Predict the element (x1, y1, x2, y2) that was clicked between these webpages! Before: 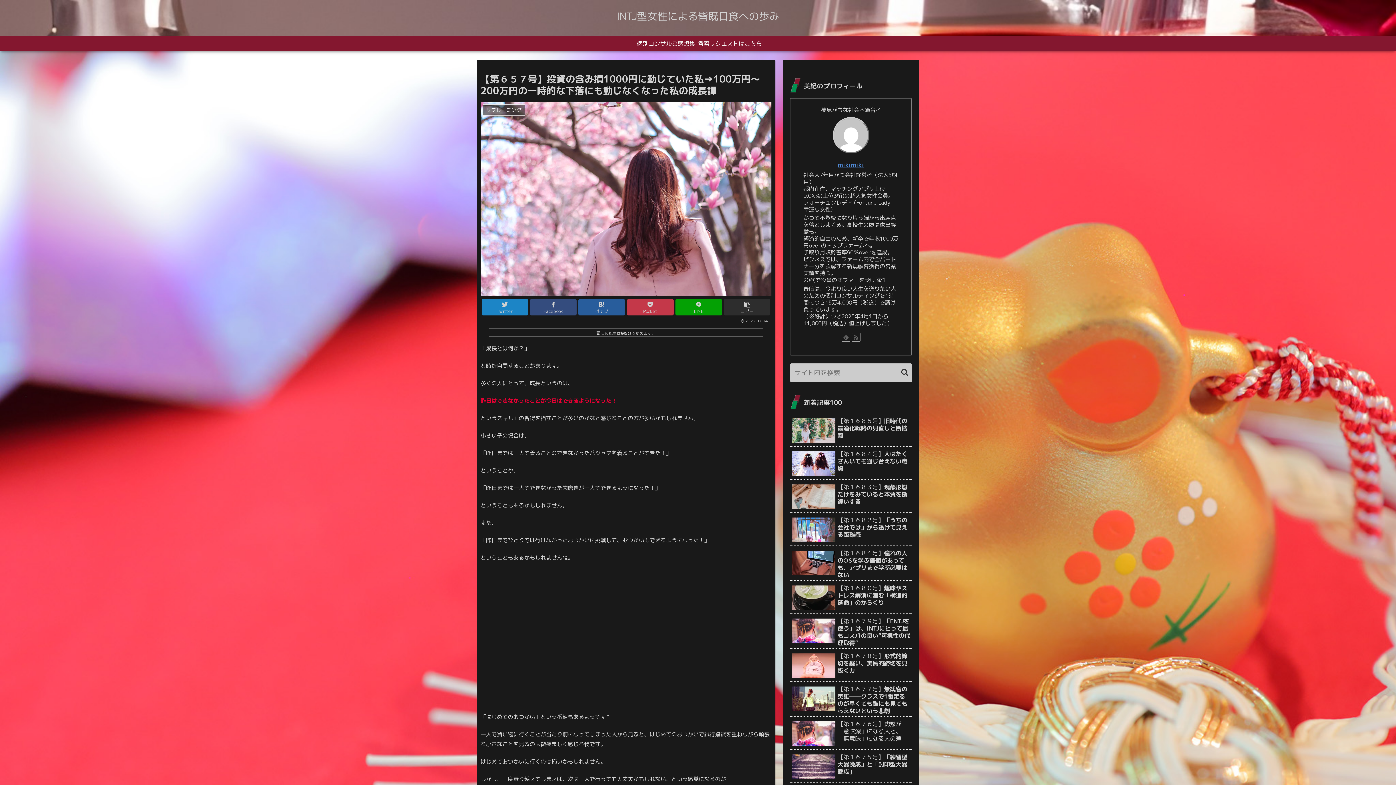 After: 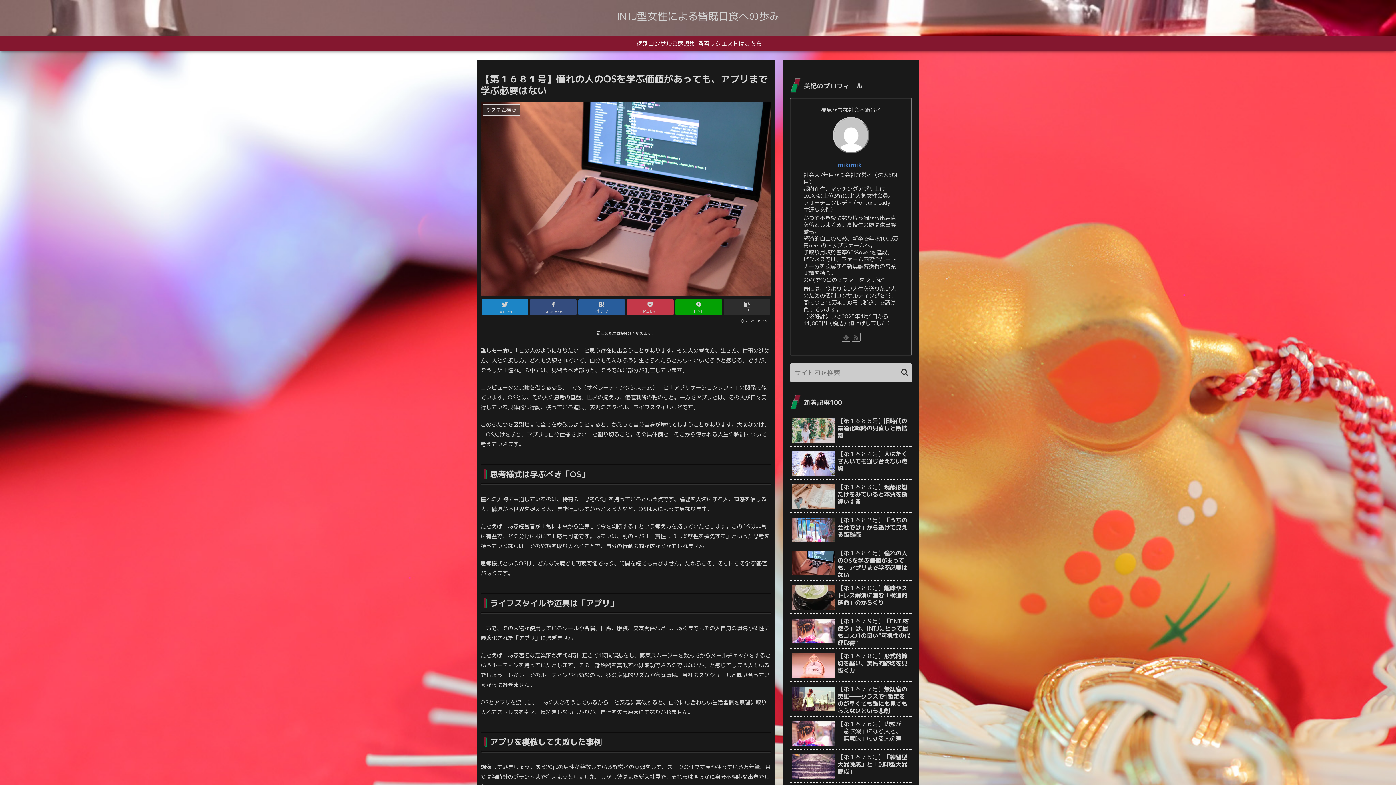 Action: label: 【第１６８１号】憧れの人のOSを学ぶ価値があっても、アプリまで学ぶ必要はない bbox: (790, 547, 912, 581)